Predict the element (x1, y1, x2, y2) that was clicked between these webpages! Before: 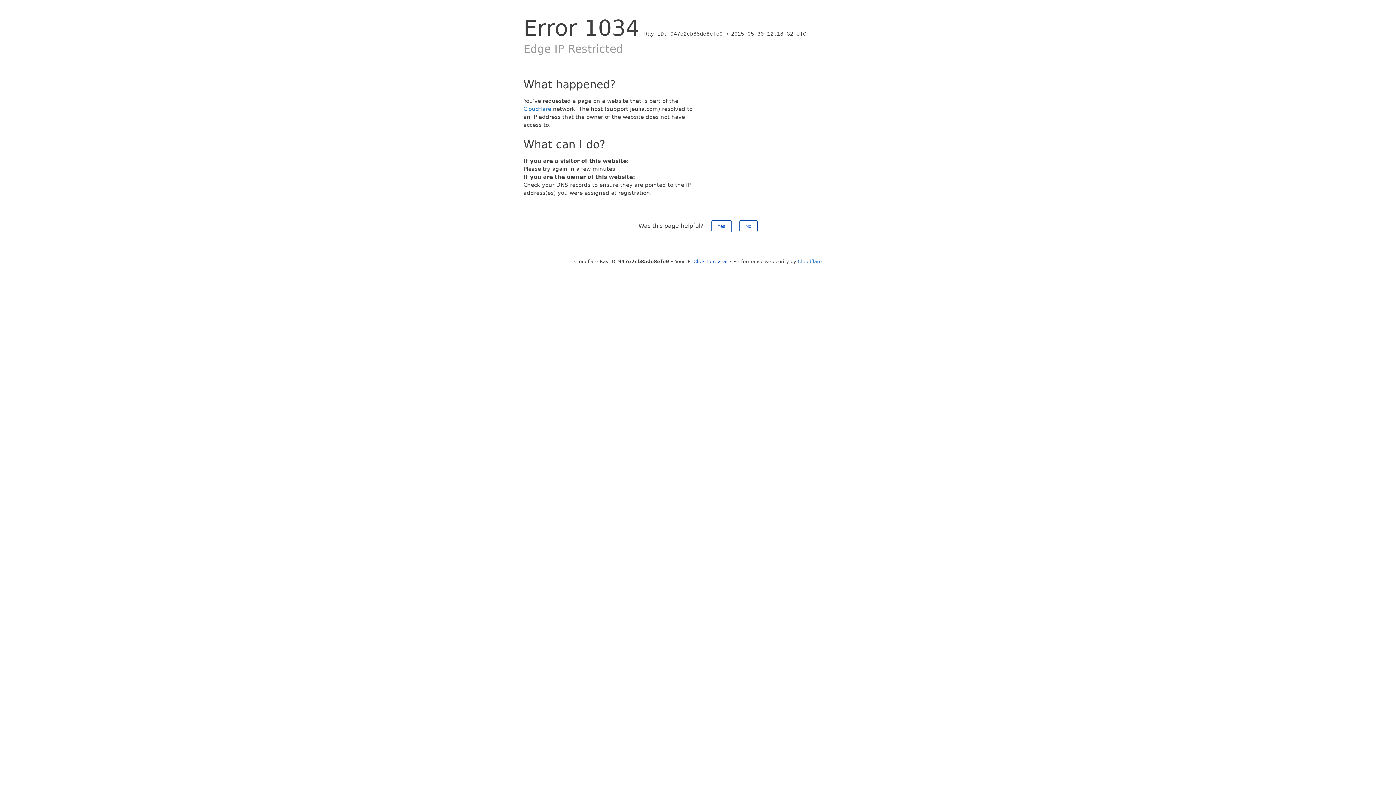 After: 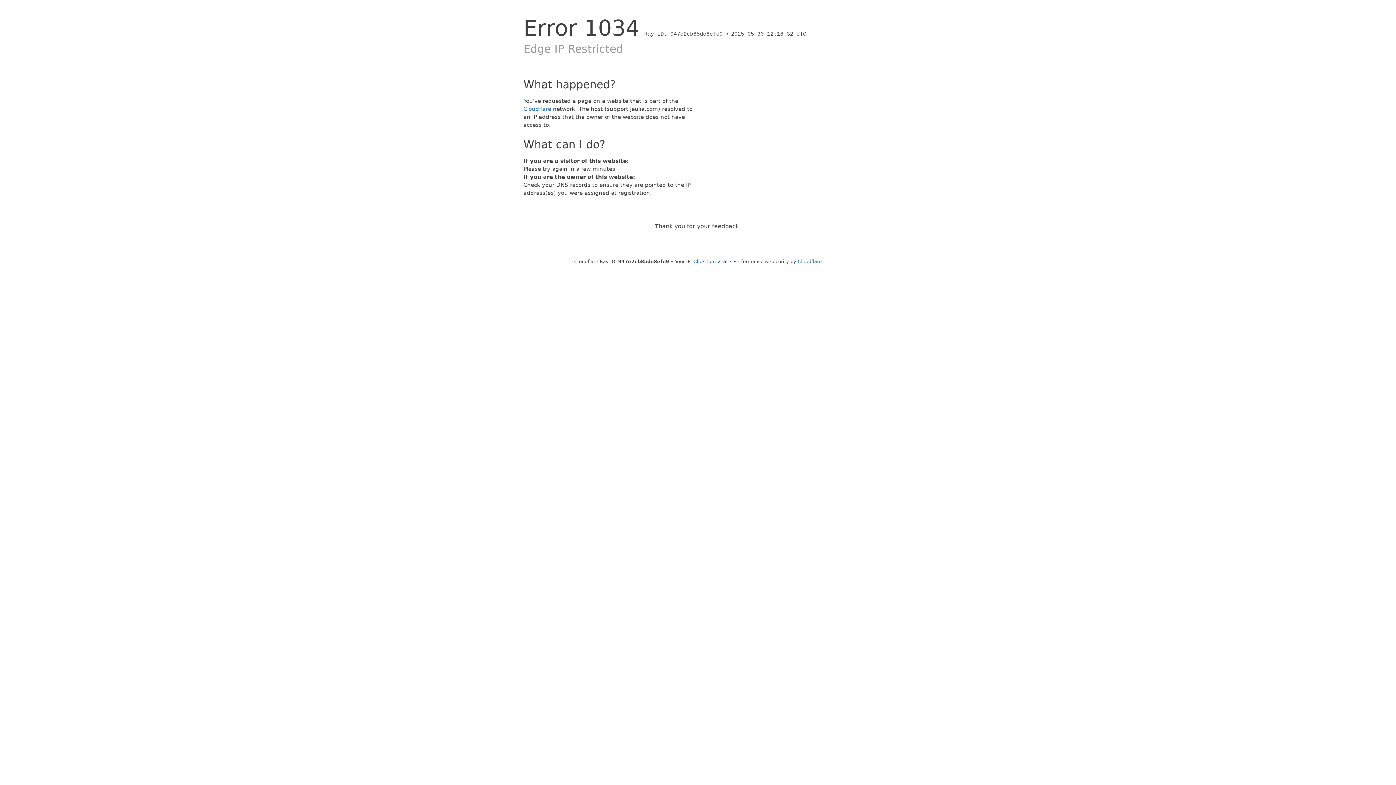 Action: label: Yes bbox: (711, 220, 731, 232)